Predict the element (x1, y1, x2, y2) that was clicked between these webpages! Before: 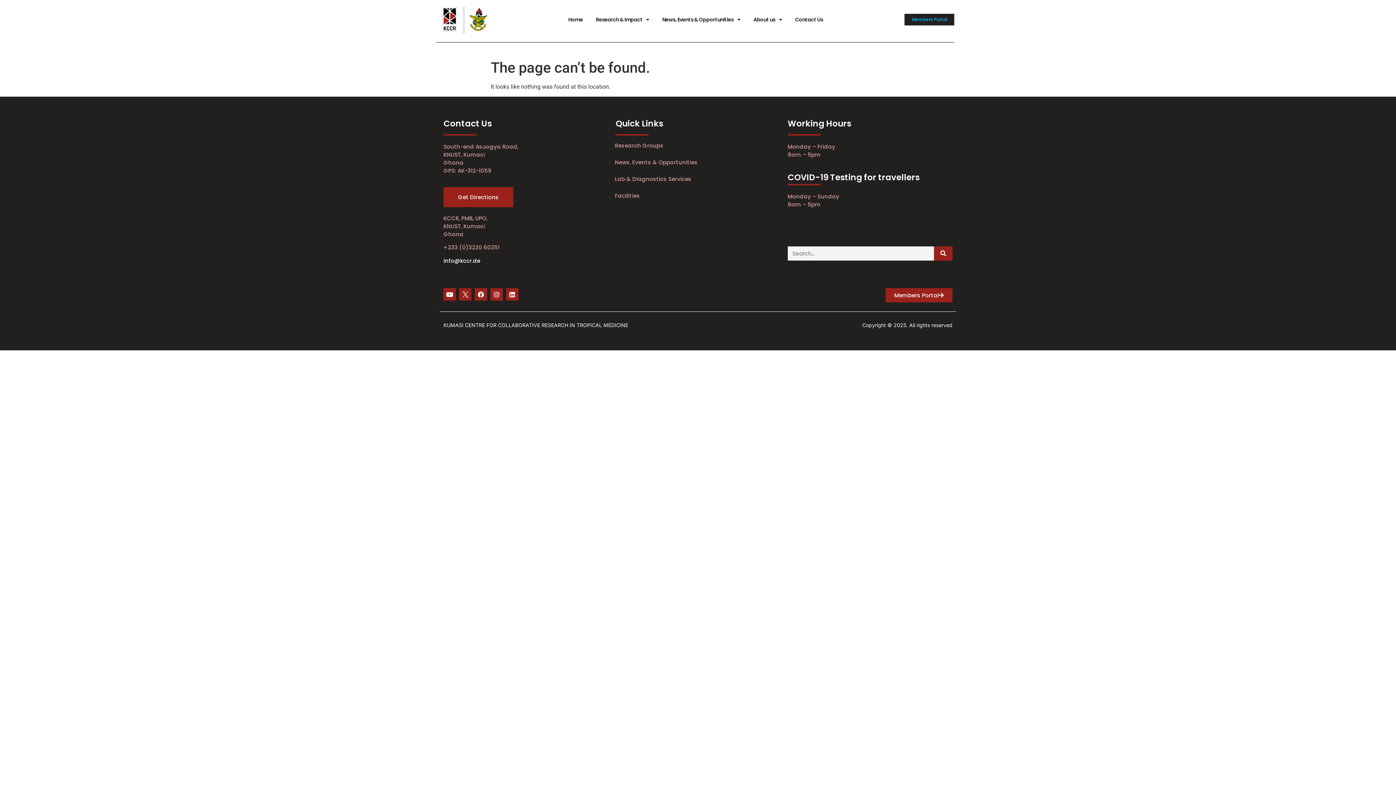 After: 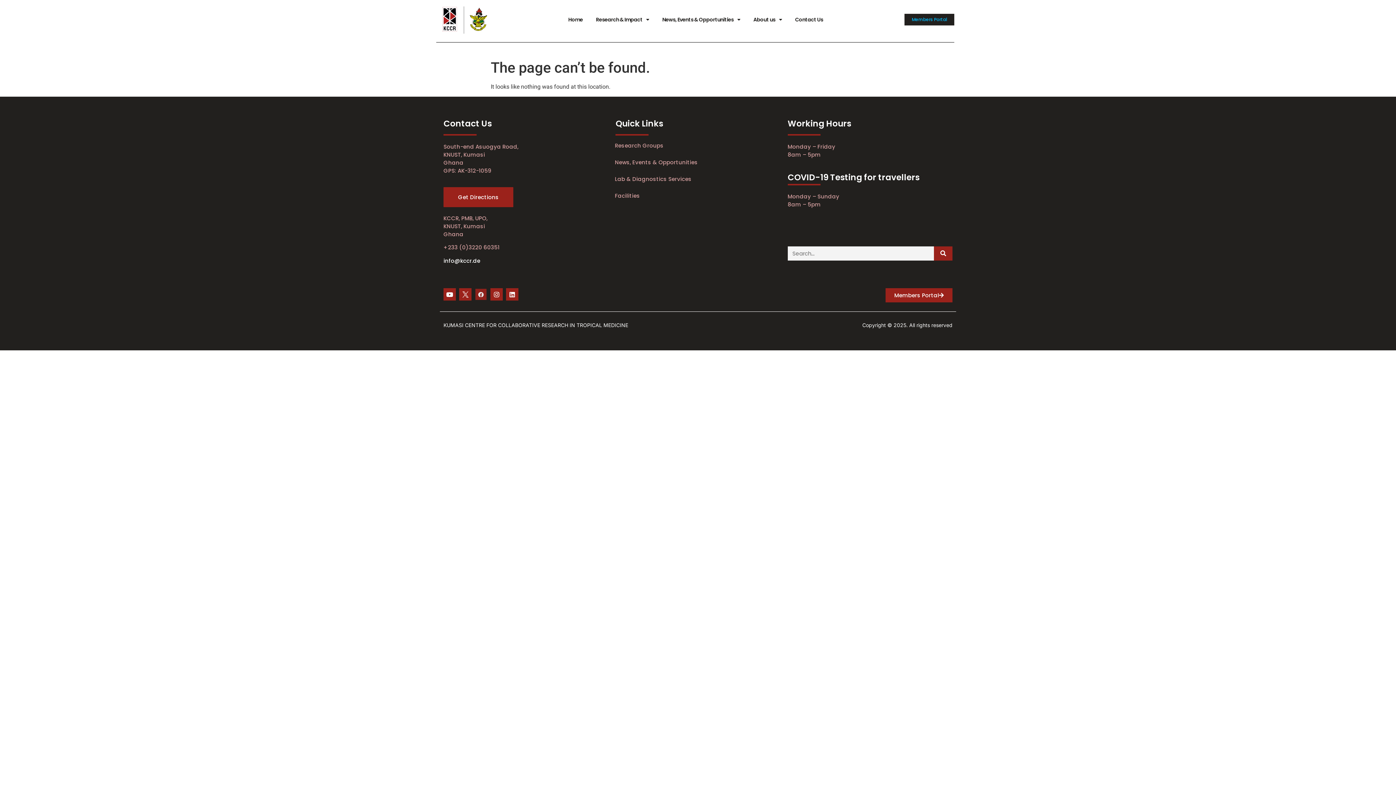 Action: bbox: (474, 288, 487, 300) label: Facebook